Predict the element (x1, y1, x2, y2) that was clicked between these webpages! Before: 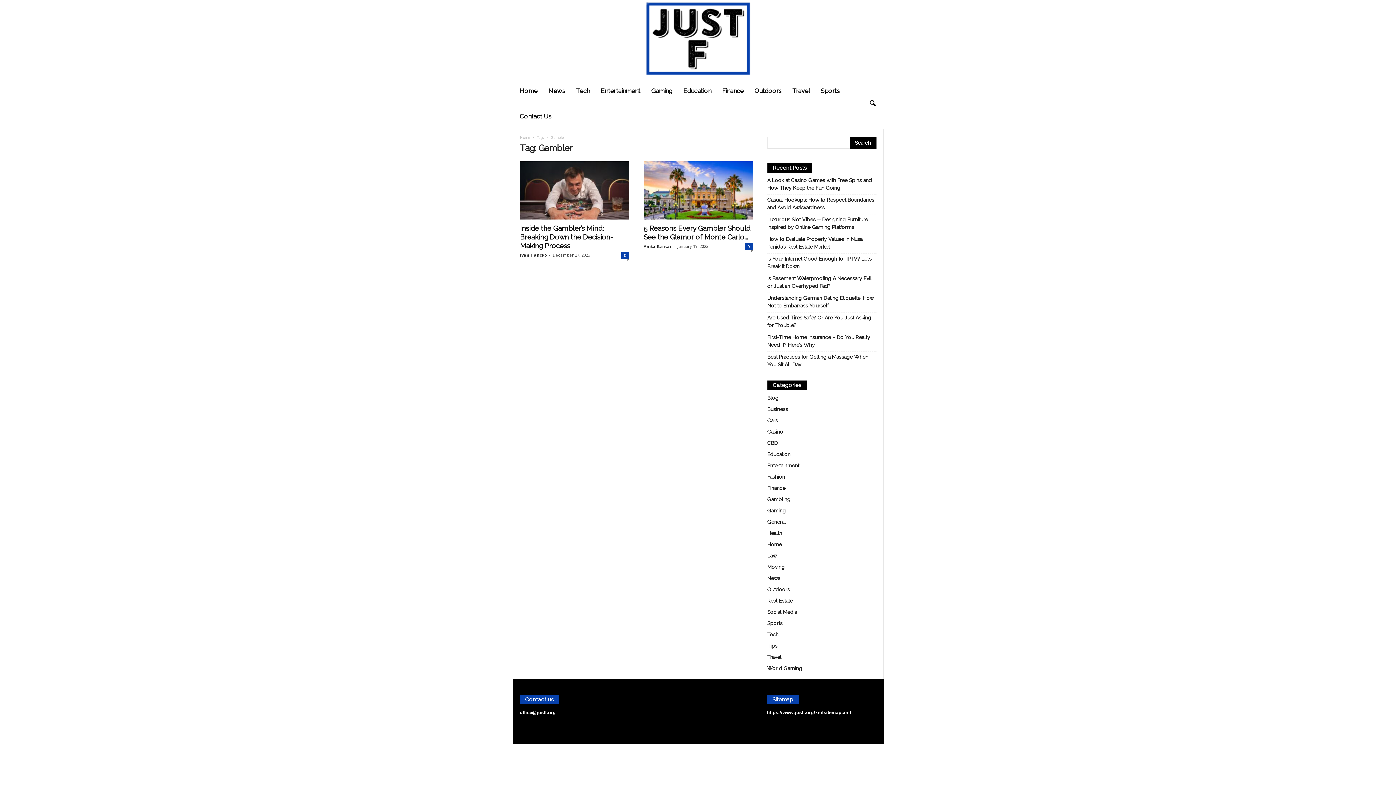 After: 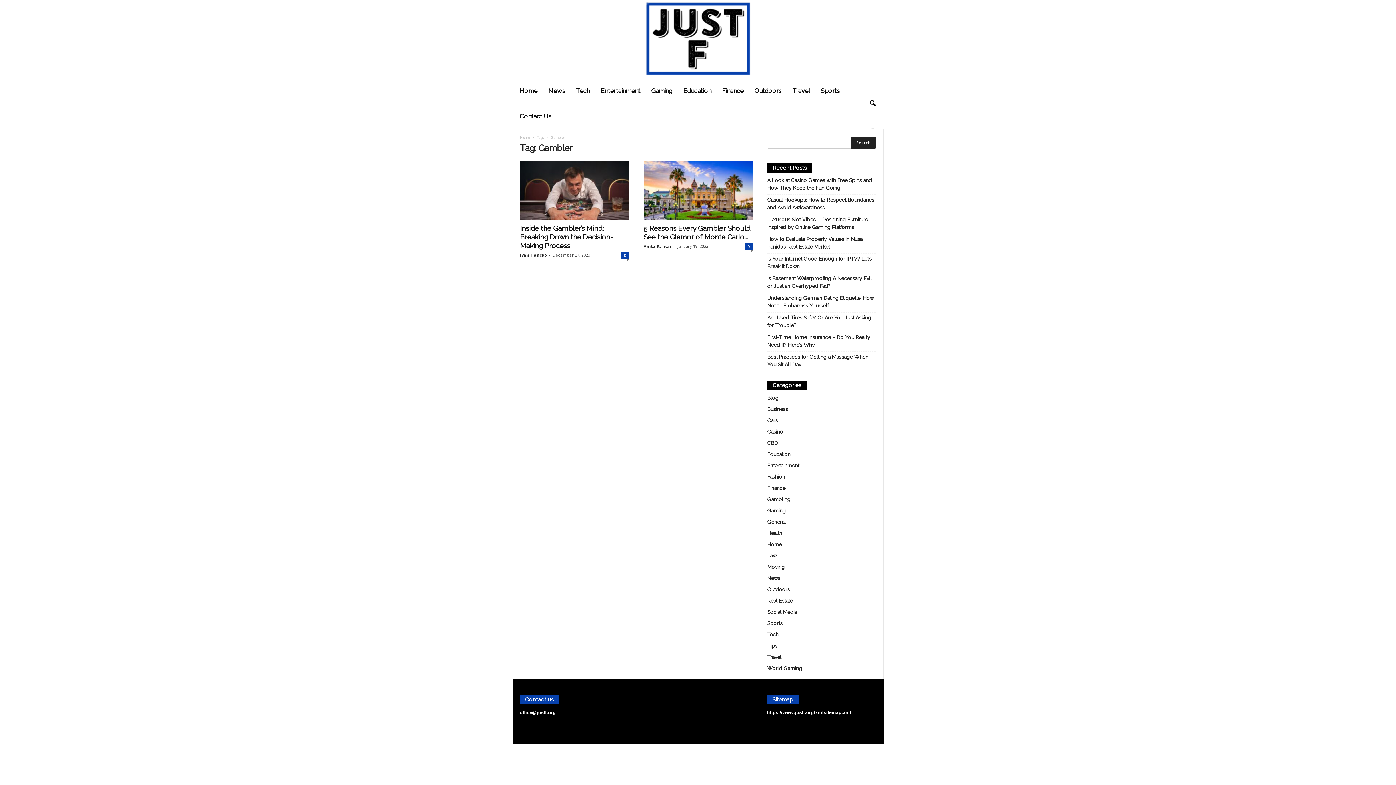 Action: label: search icon bbox: (864, 95, 880, 111)